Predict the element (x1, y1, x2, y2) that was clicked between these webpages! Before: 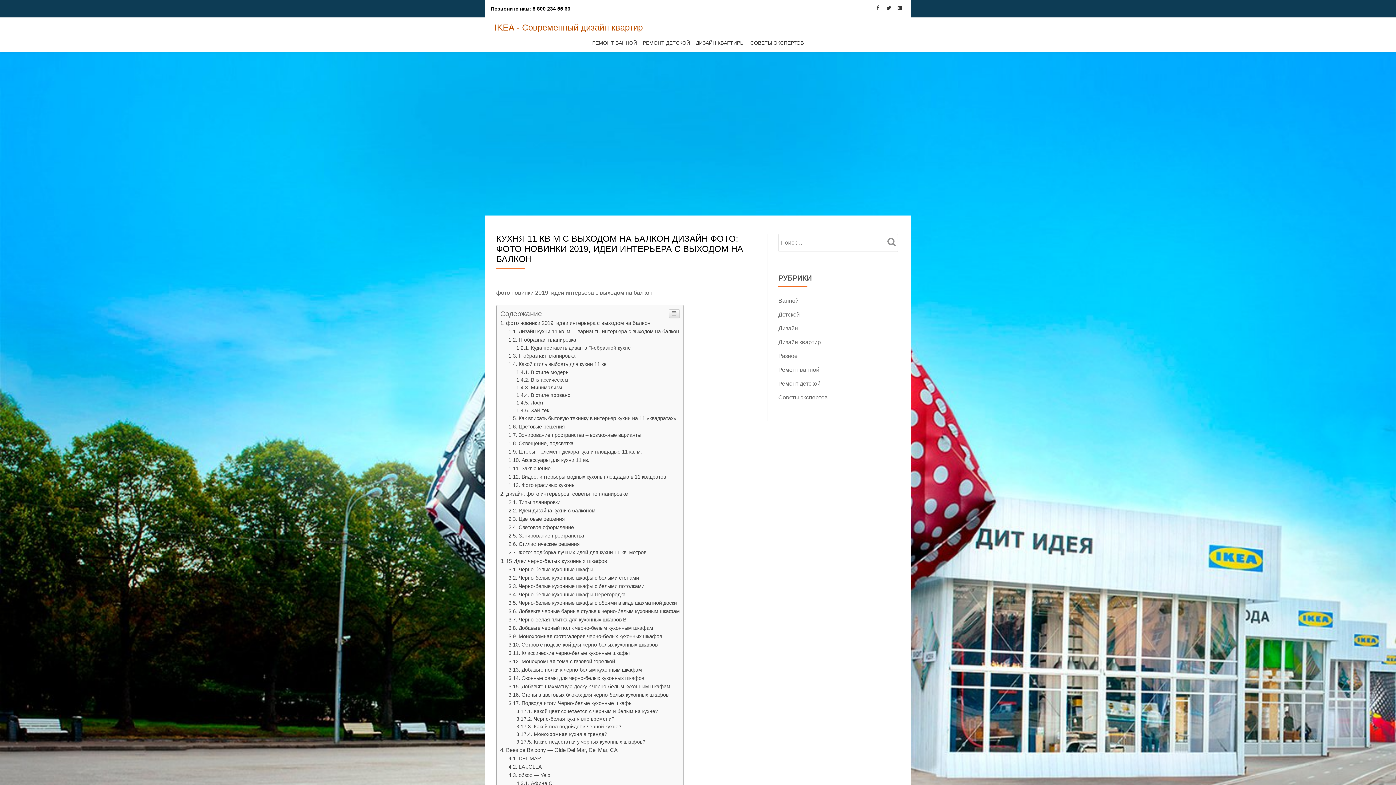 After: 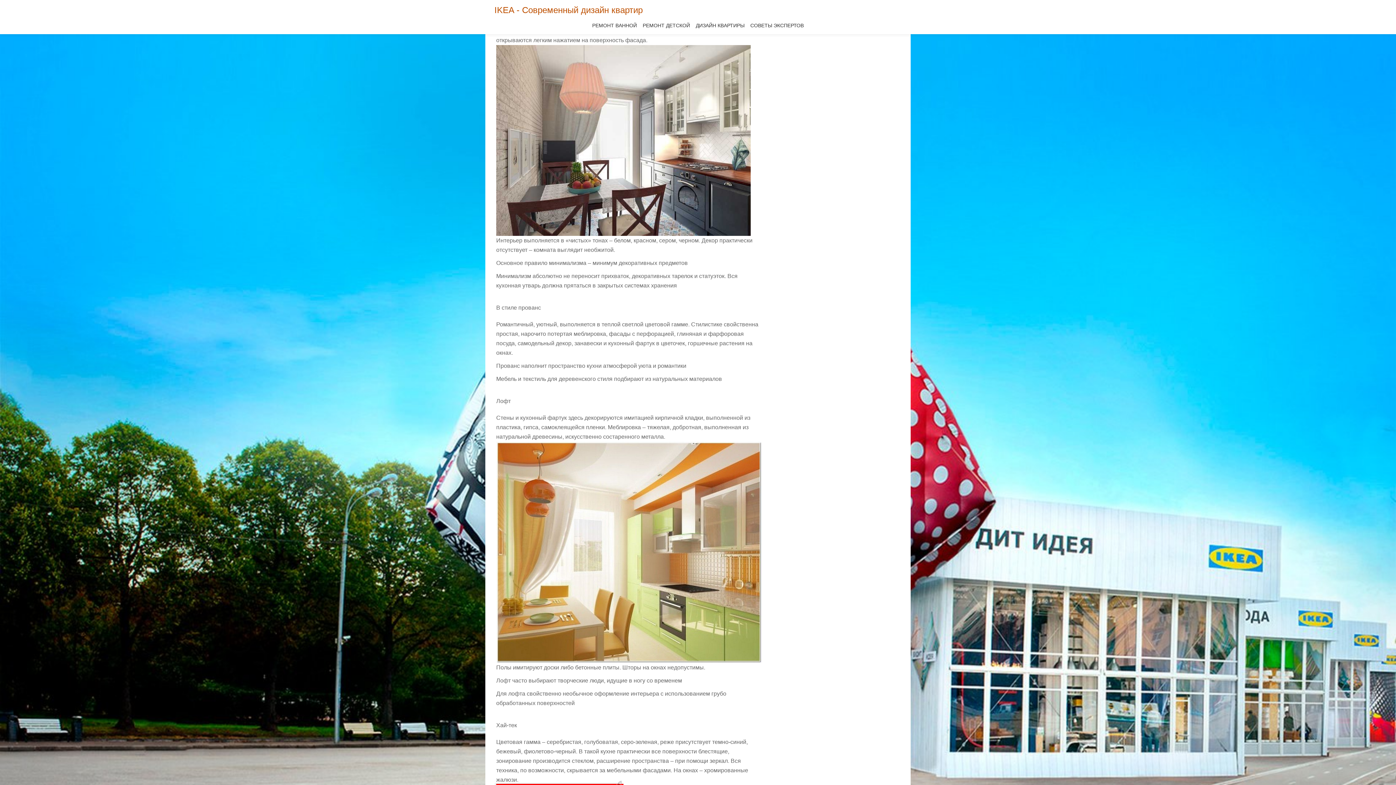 Action: label: Минимализм bbox: (516, 638, 562, 644)